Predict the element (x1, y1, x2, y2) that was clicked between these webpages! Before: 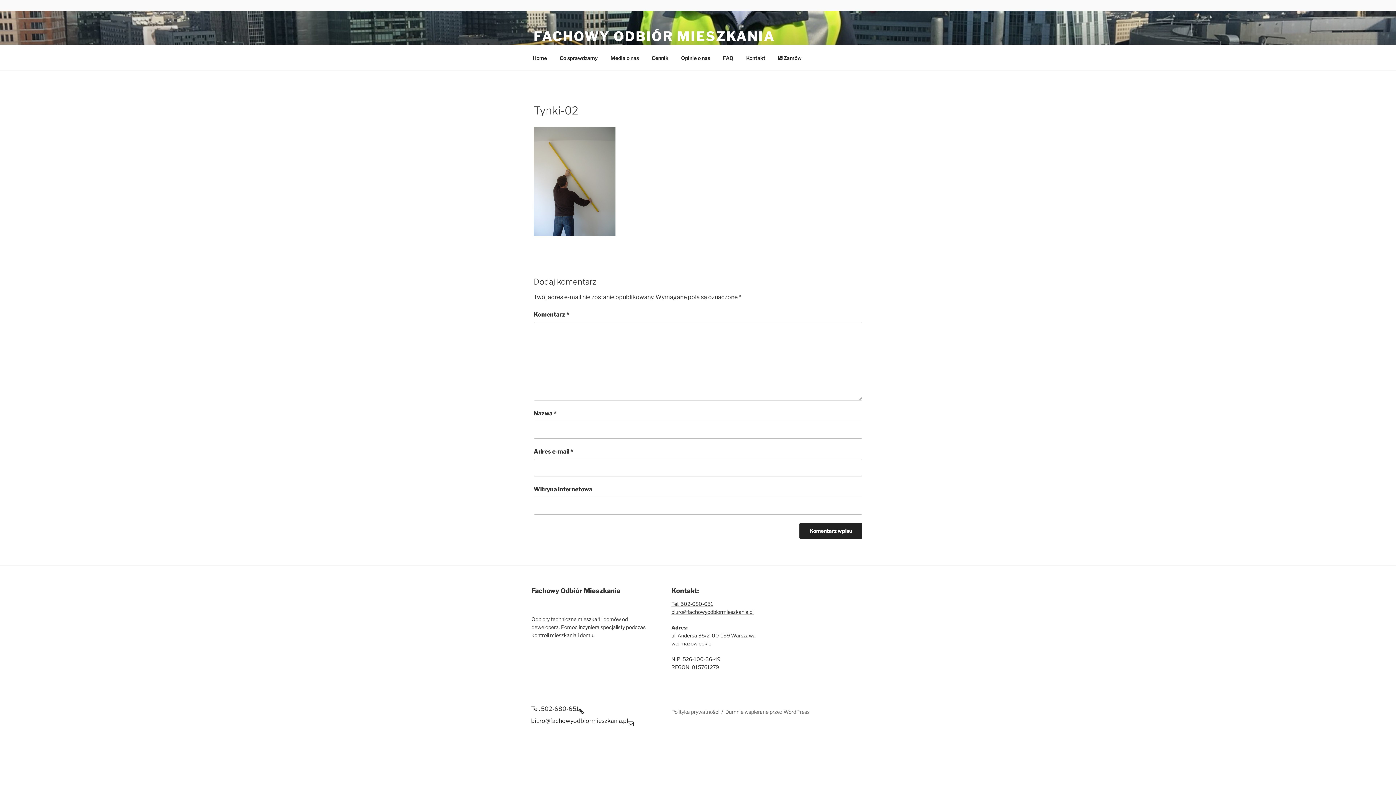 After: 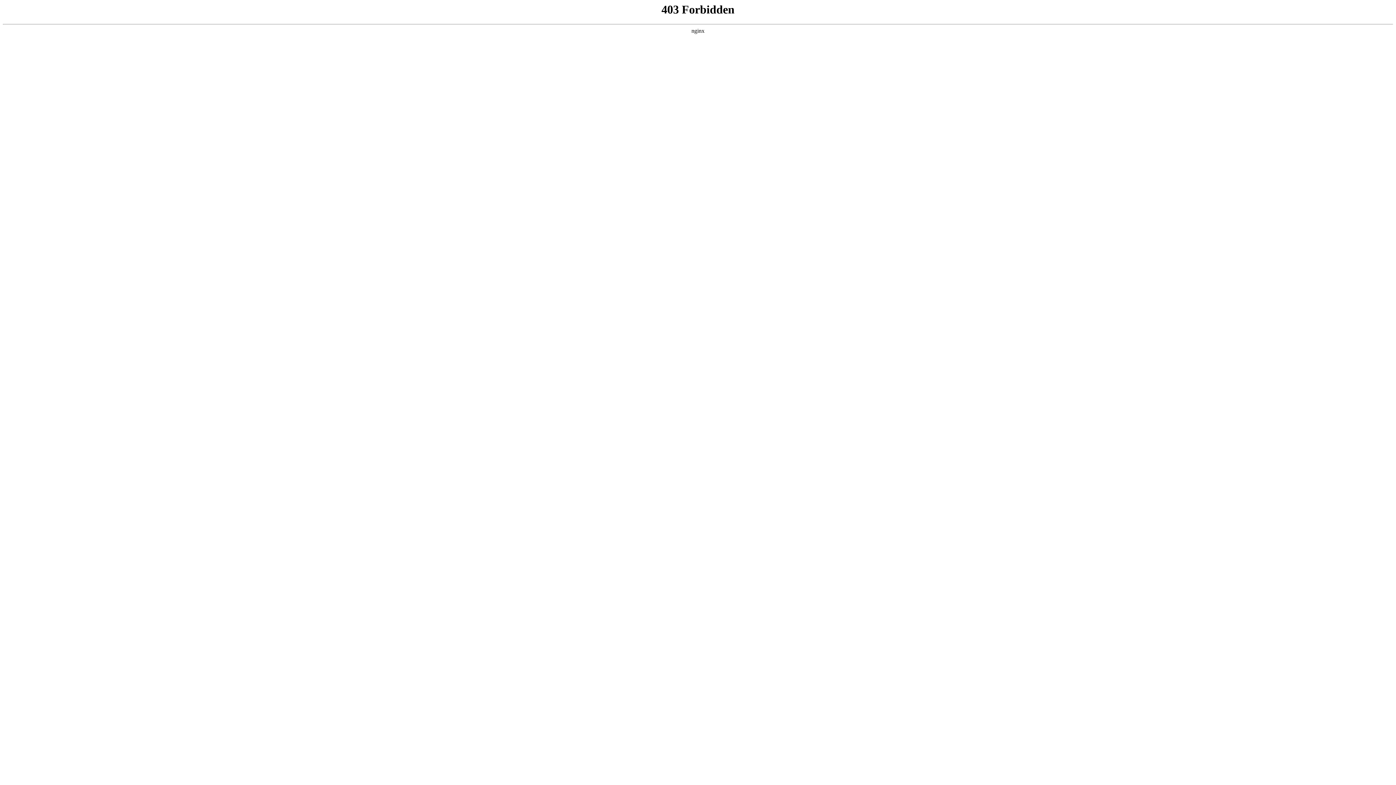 Action: label: Dumnie wspierane przez WordPress bbox: (725, 709, 809, 715)